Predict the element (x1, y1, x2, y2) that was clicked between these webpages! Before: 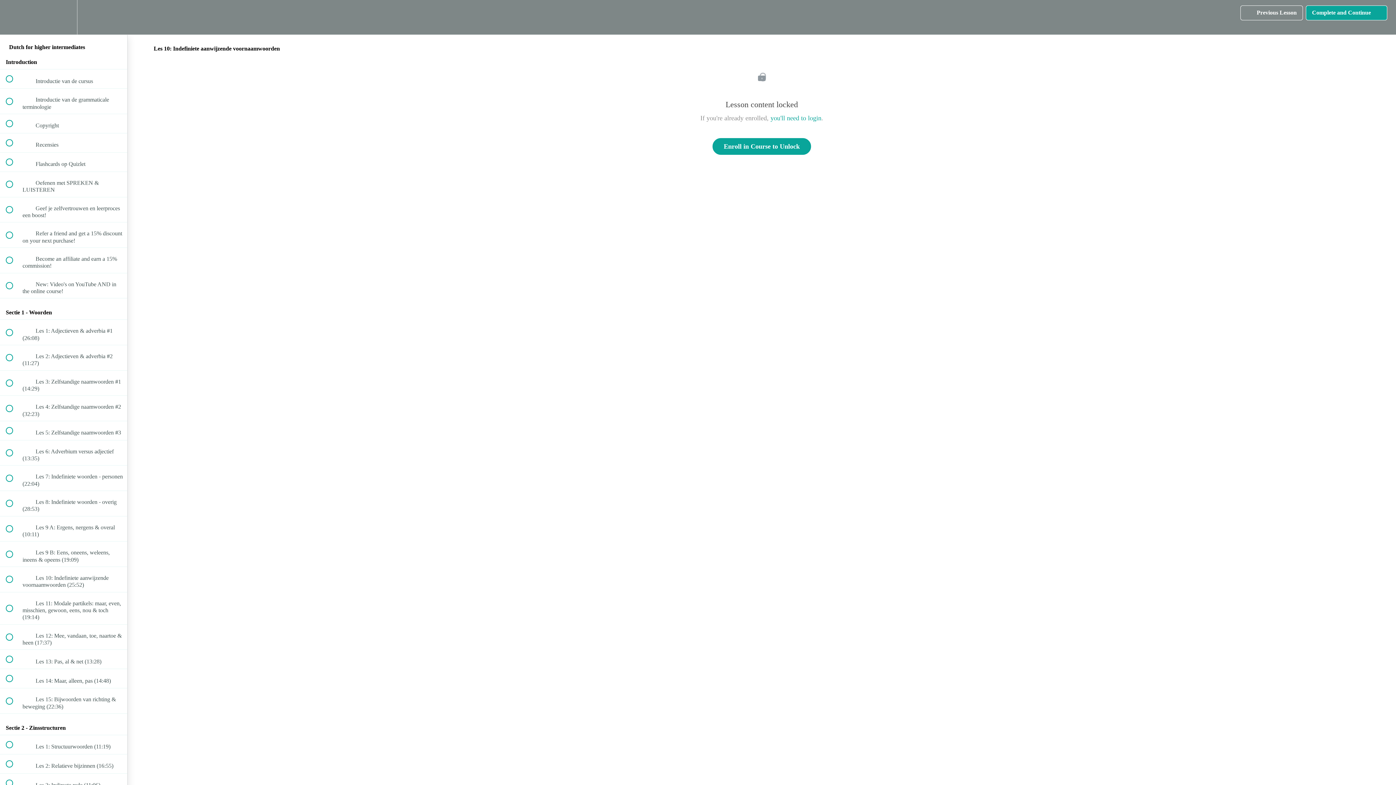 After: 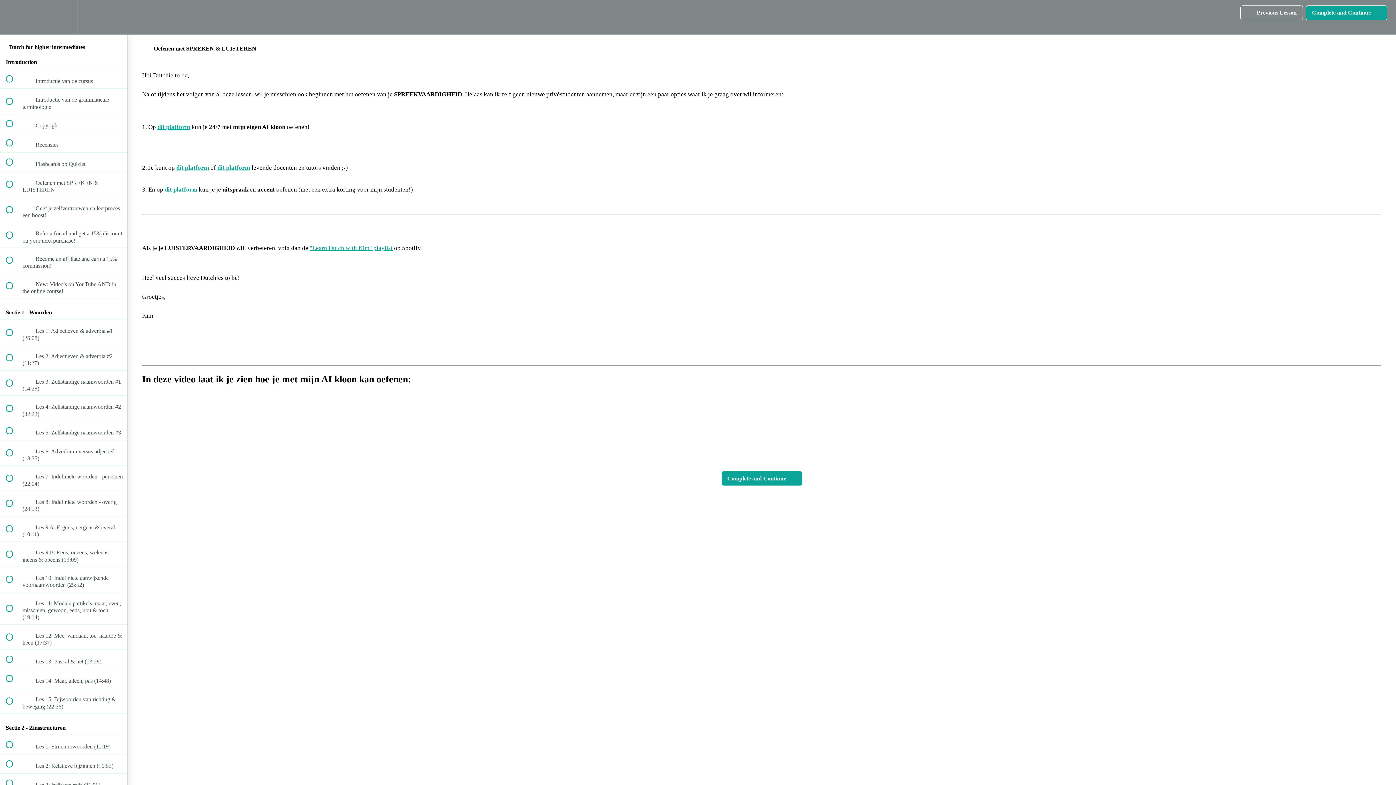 Action: bbox: (0, 171, 127, 196) label:  
 Oefenen met SPREKEN & LUISTEREN